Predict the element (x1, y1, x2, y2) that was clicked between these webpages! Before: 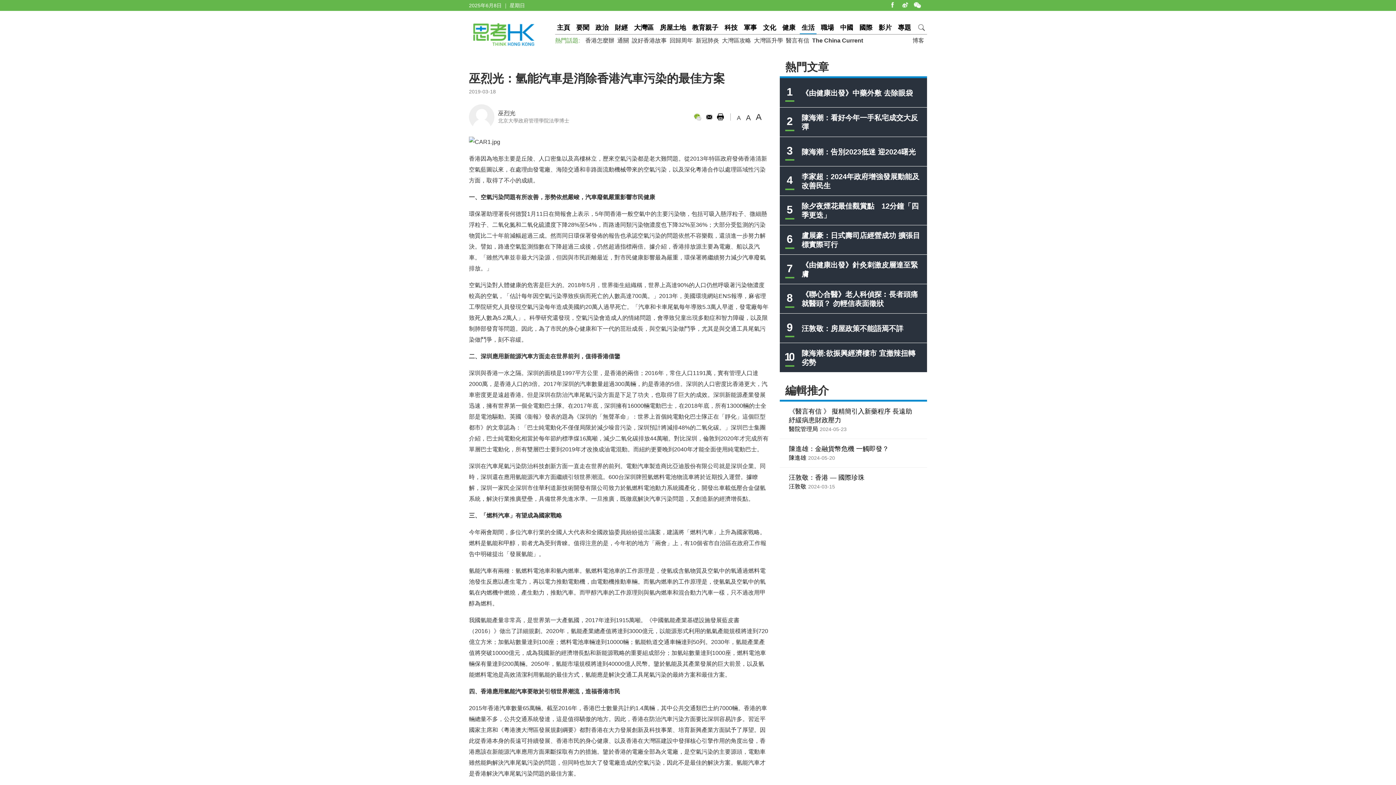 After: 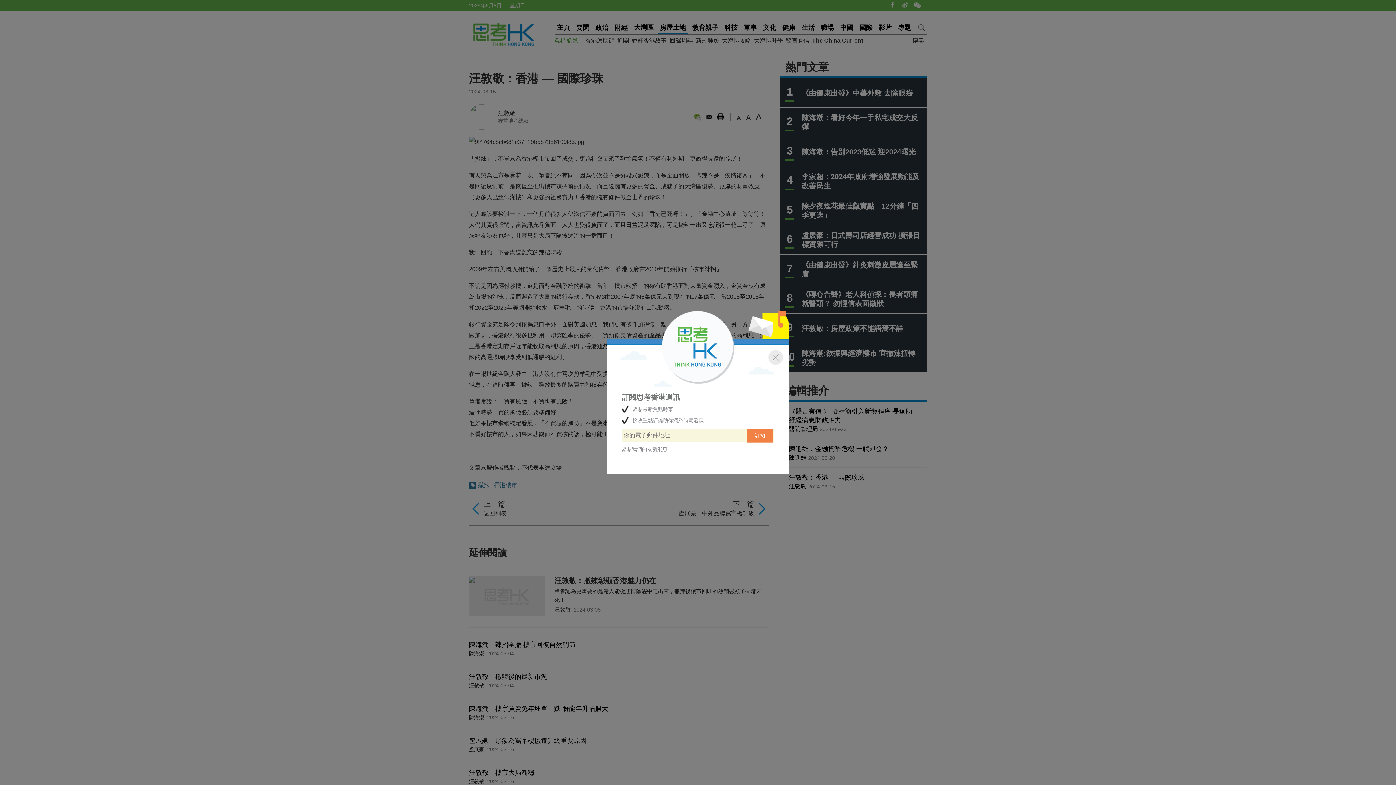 Action: bbox: (789, 474, 864, 481) label: 汪敦敬：香港 — 國際珍珠